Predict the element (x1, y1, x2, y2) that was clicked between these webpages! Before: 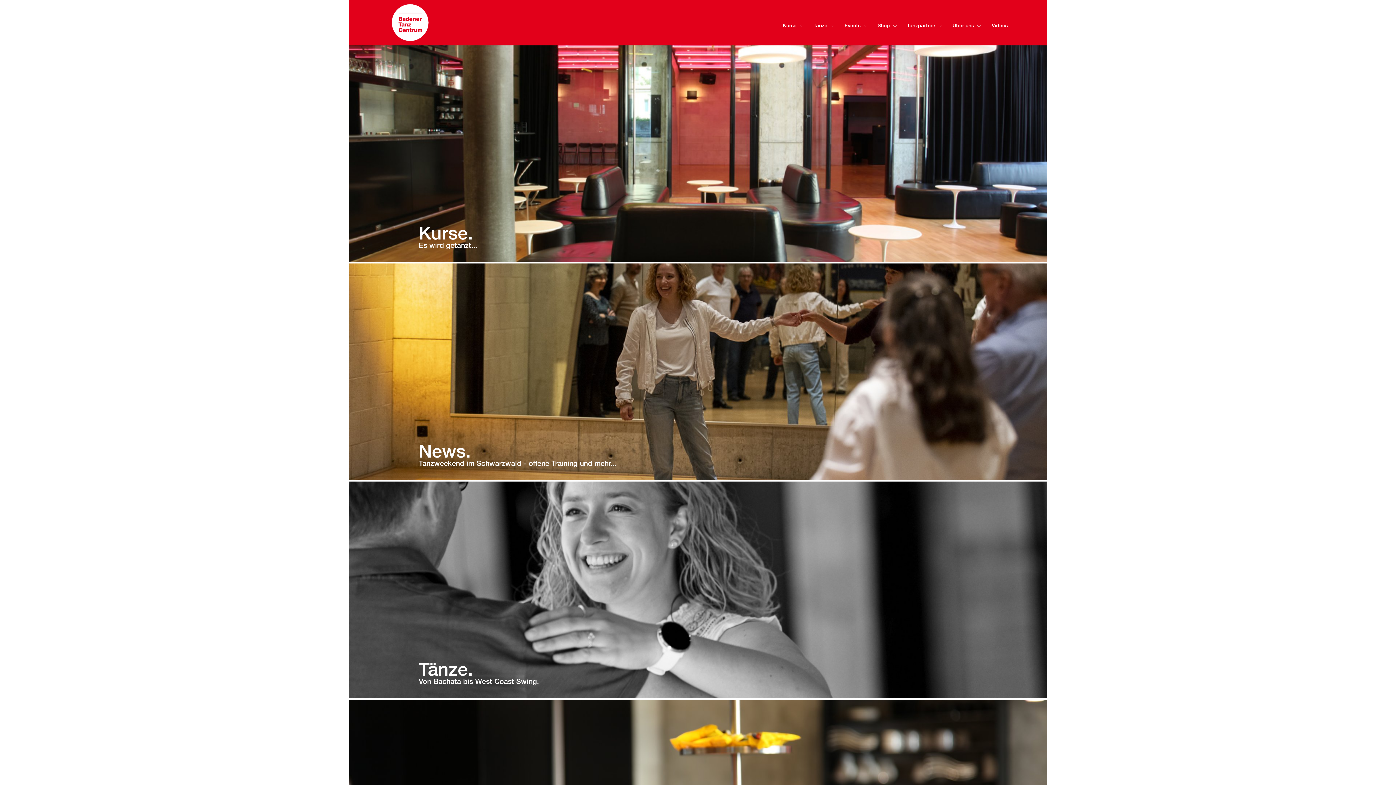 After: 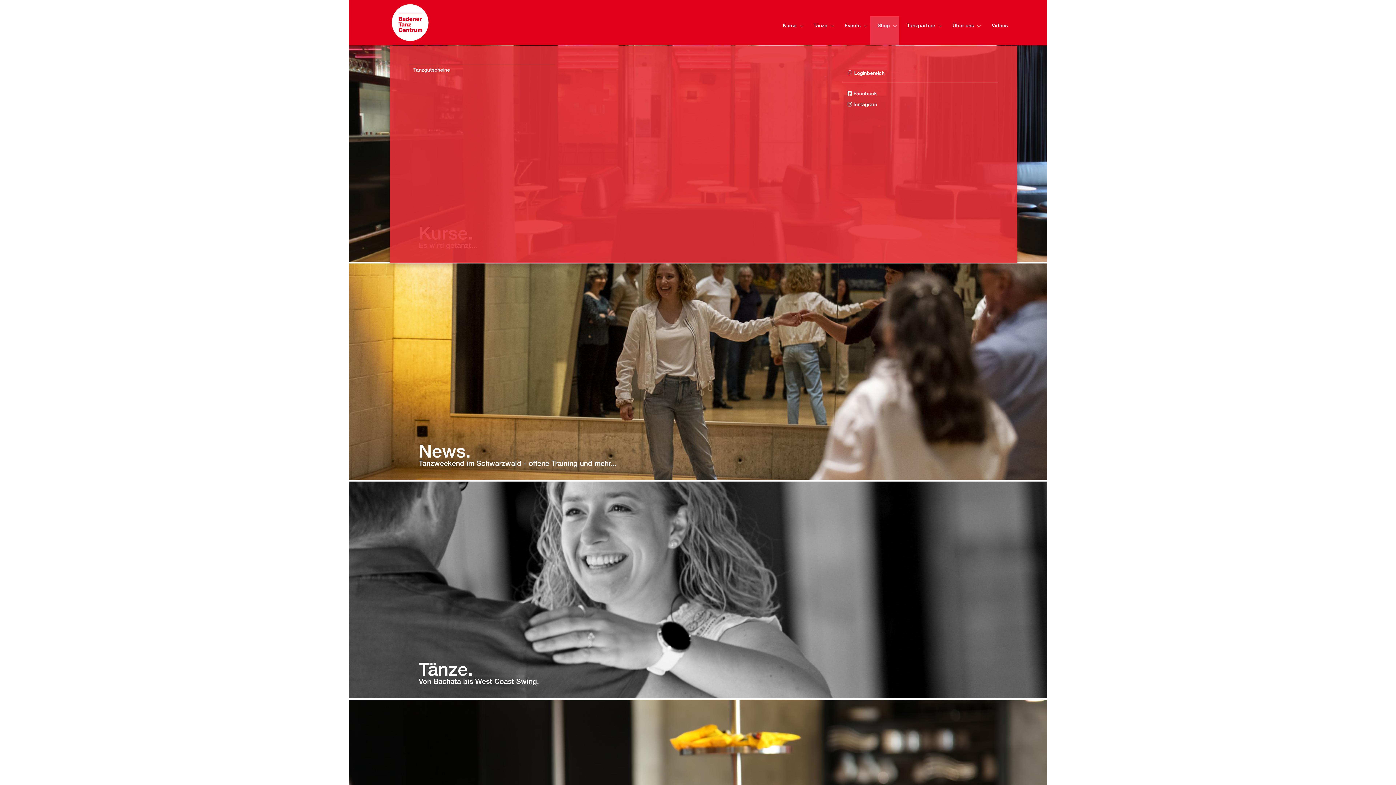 Action: bbox: (893, 18, 899, 28)